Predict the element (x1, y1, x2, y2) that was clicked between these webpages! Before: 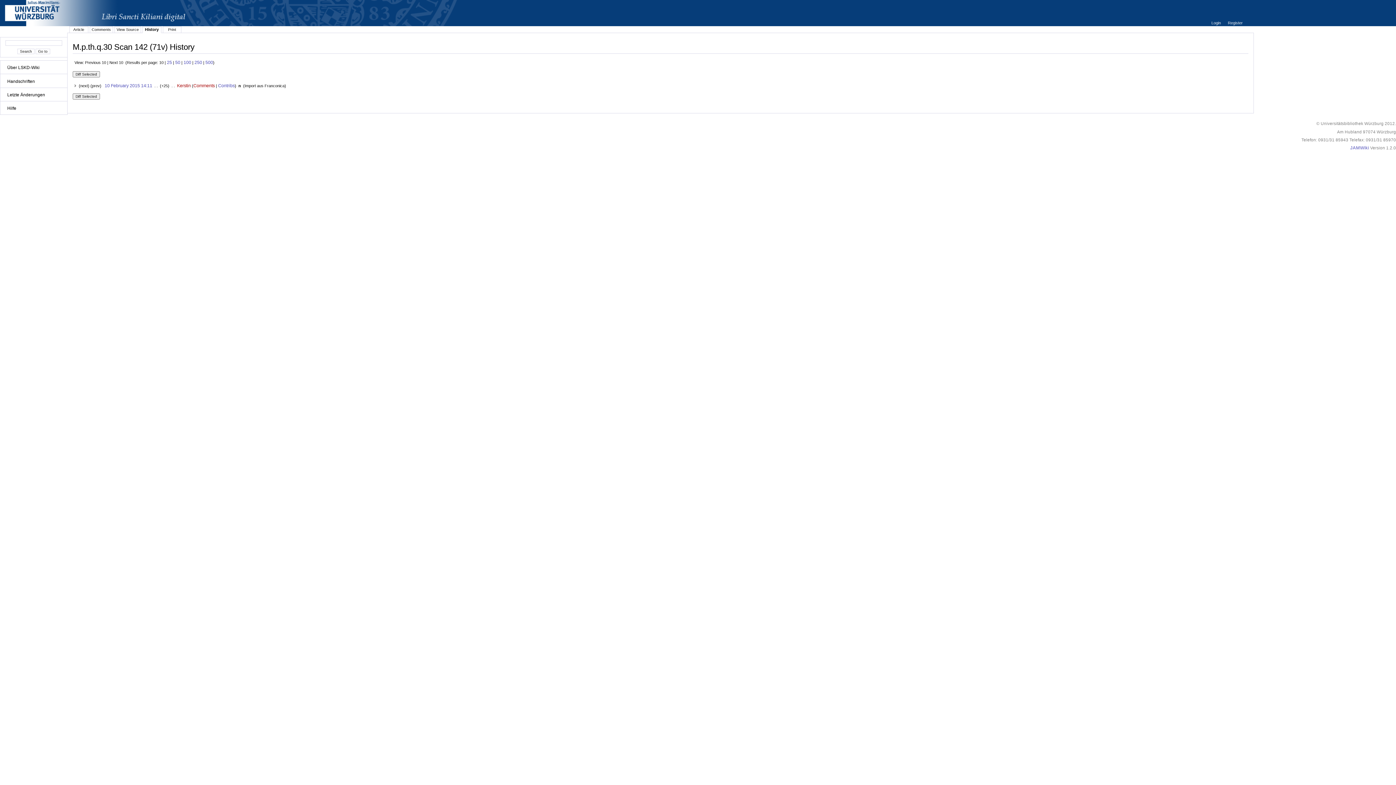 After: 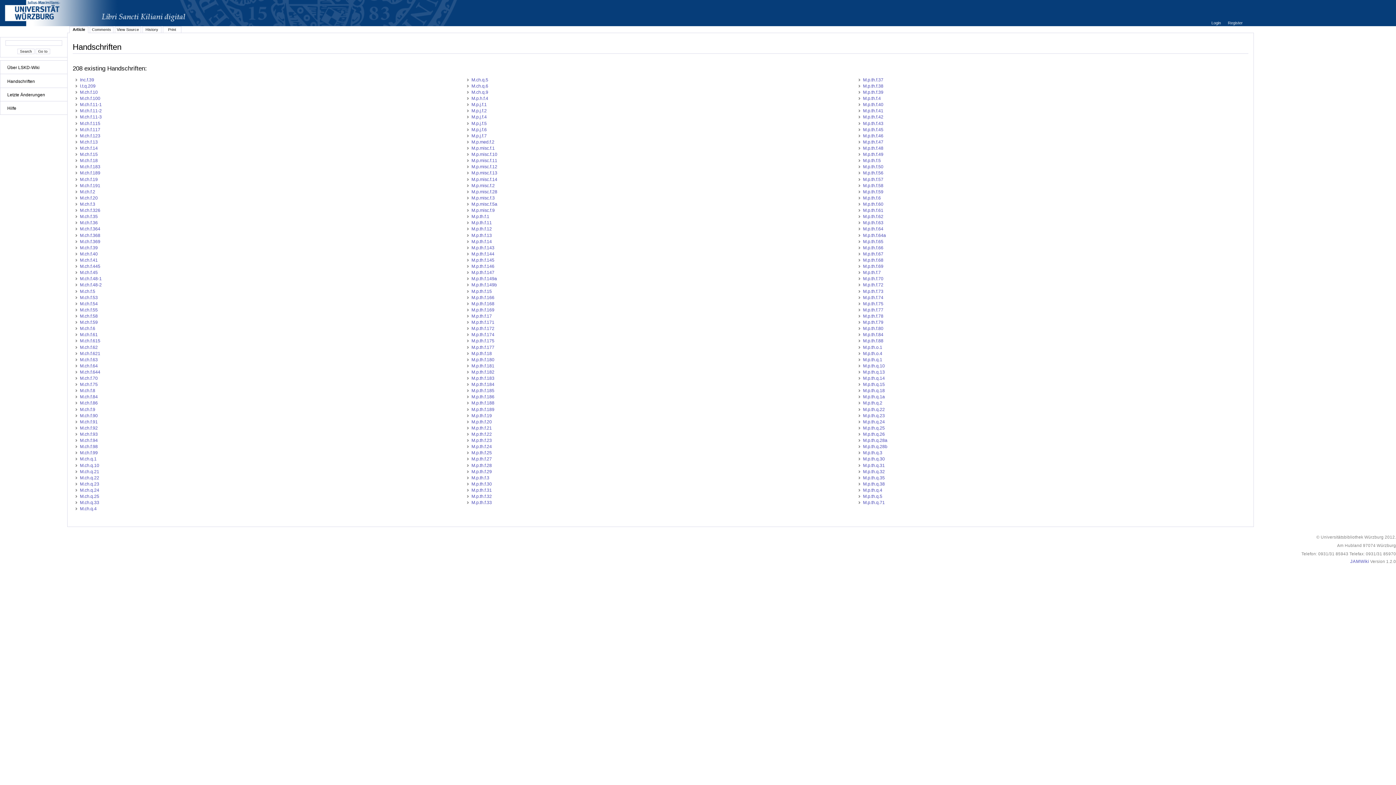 Action: label: Handschriften bbox: (3, 78, 64, 84)